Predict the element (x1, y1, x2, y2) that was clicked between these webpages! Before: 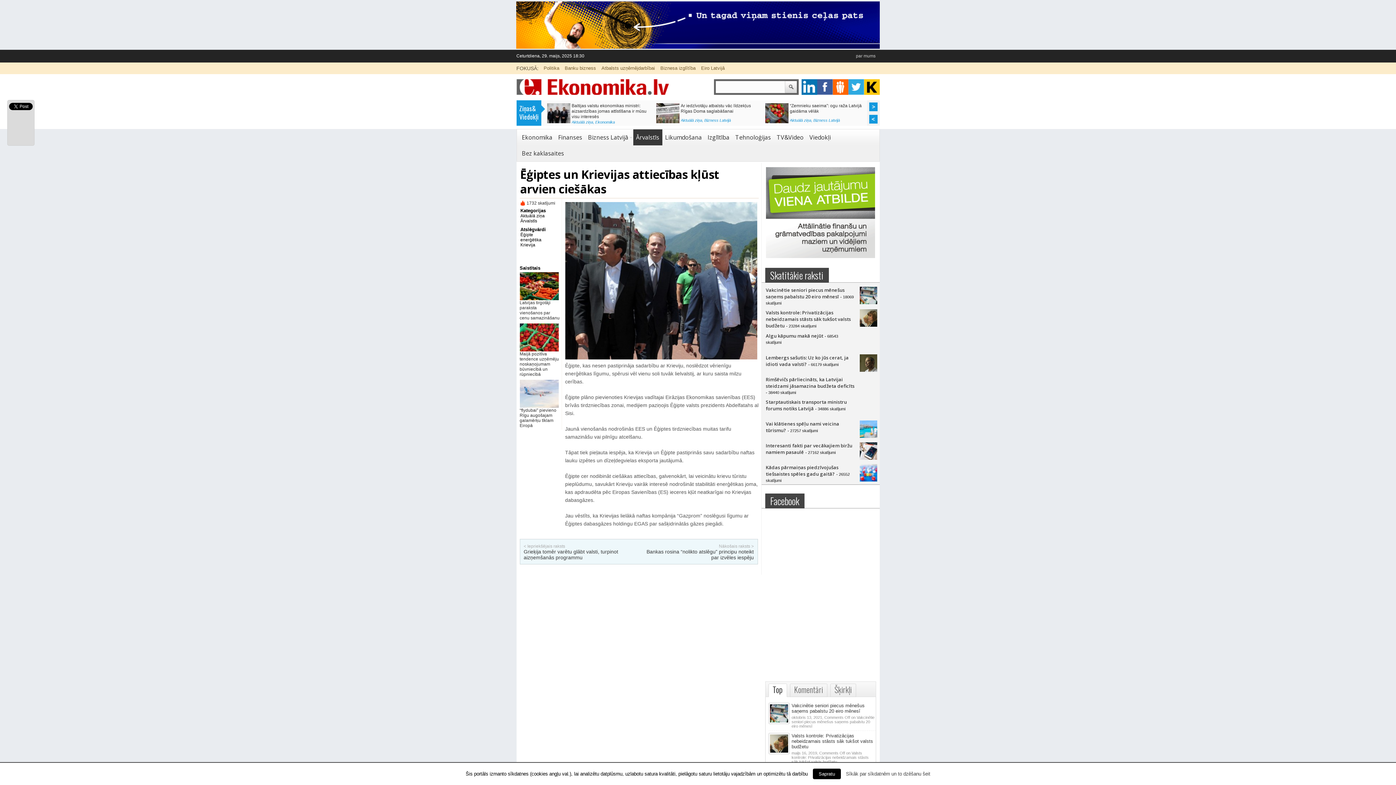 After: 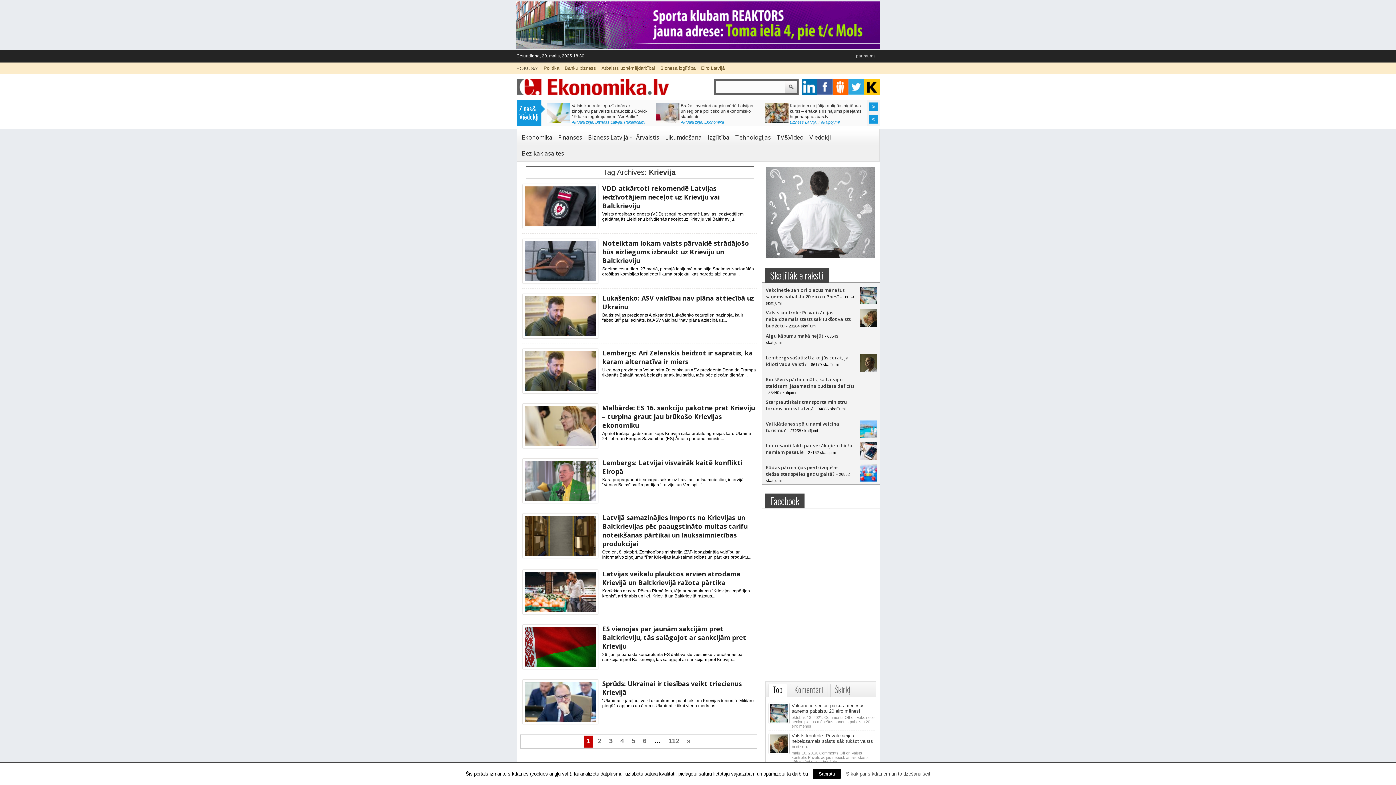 Action: label: Krievija bbox: (520, 242, 558, 247)